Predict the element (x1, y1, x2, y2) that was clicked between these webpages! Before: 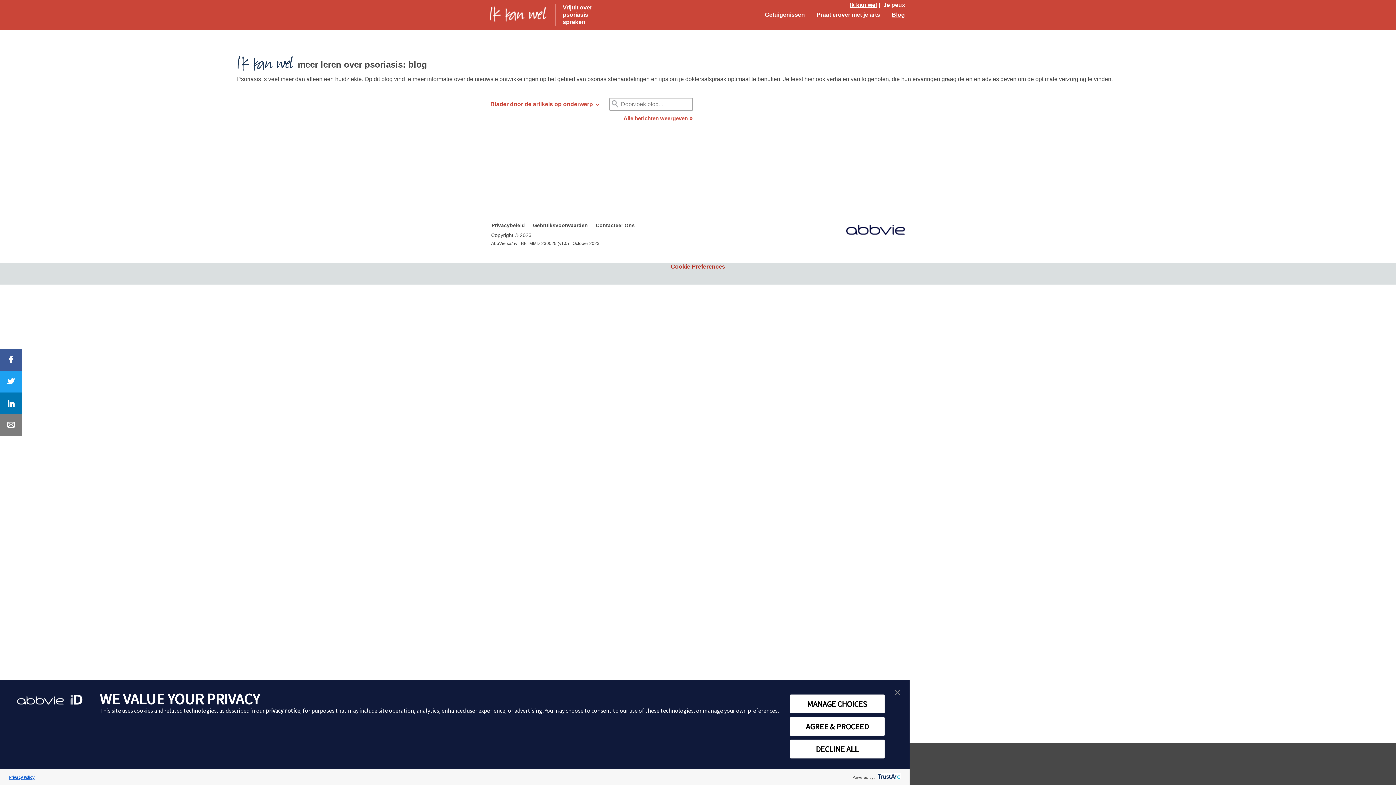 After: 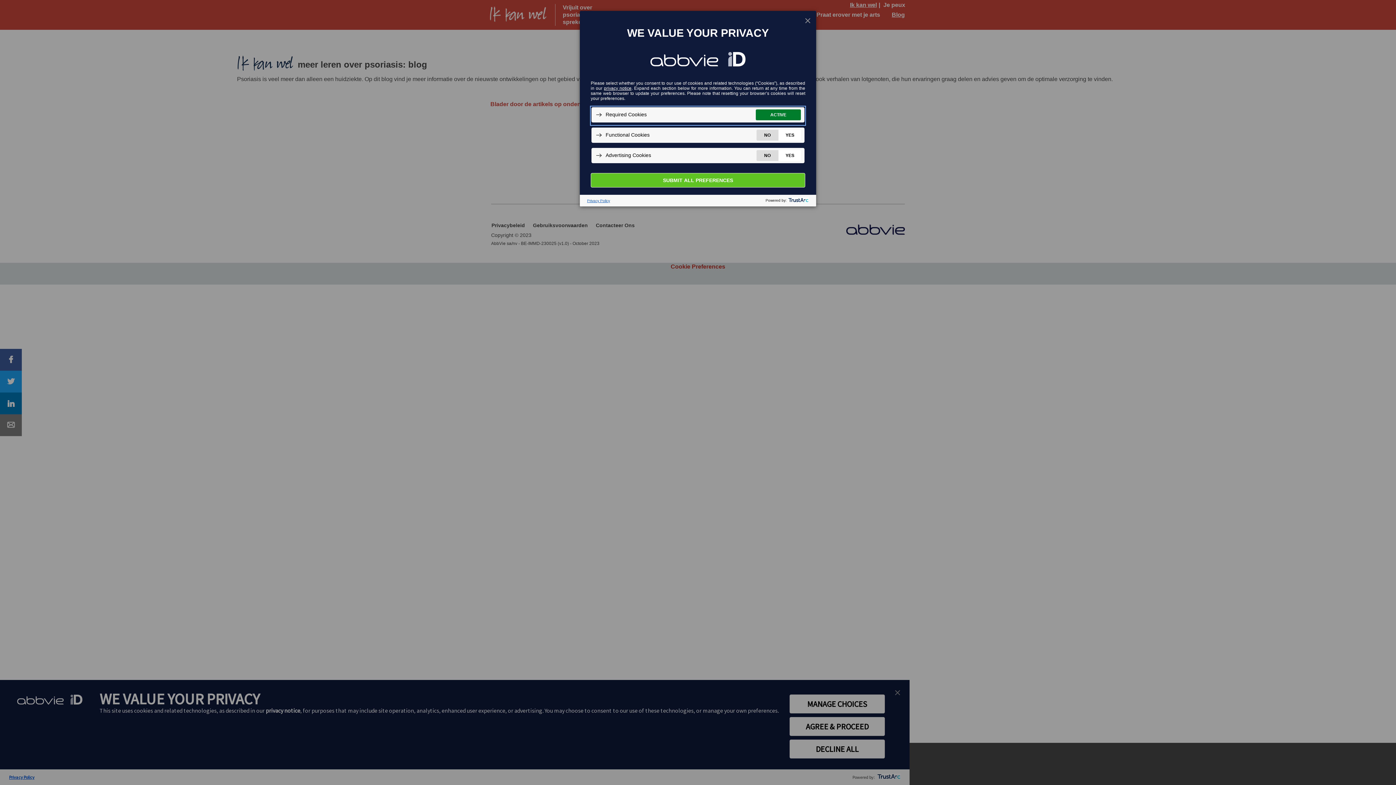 Action: label: MANAGE CHOICES bbox: (789, 694, 885, 713)